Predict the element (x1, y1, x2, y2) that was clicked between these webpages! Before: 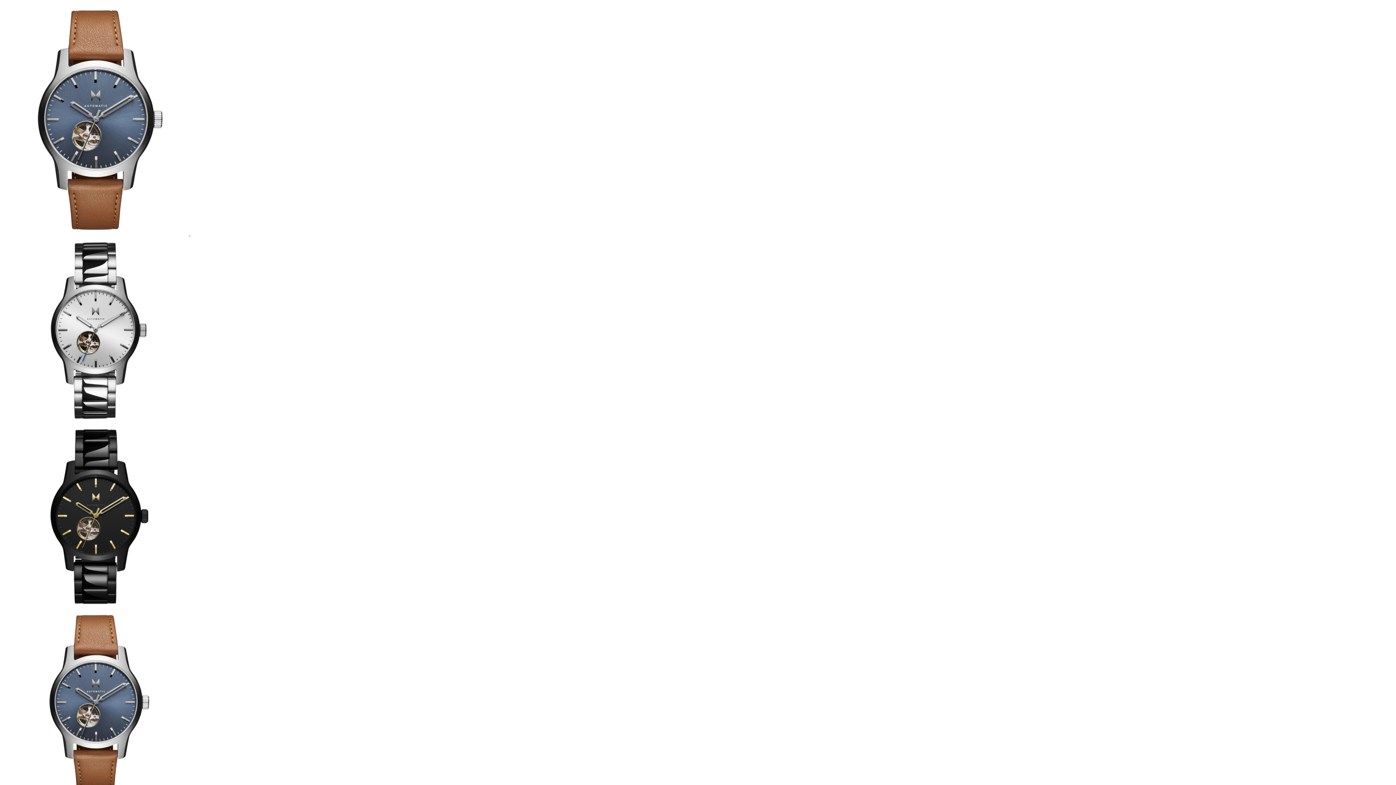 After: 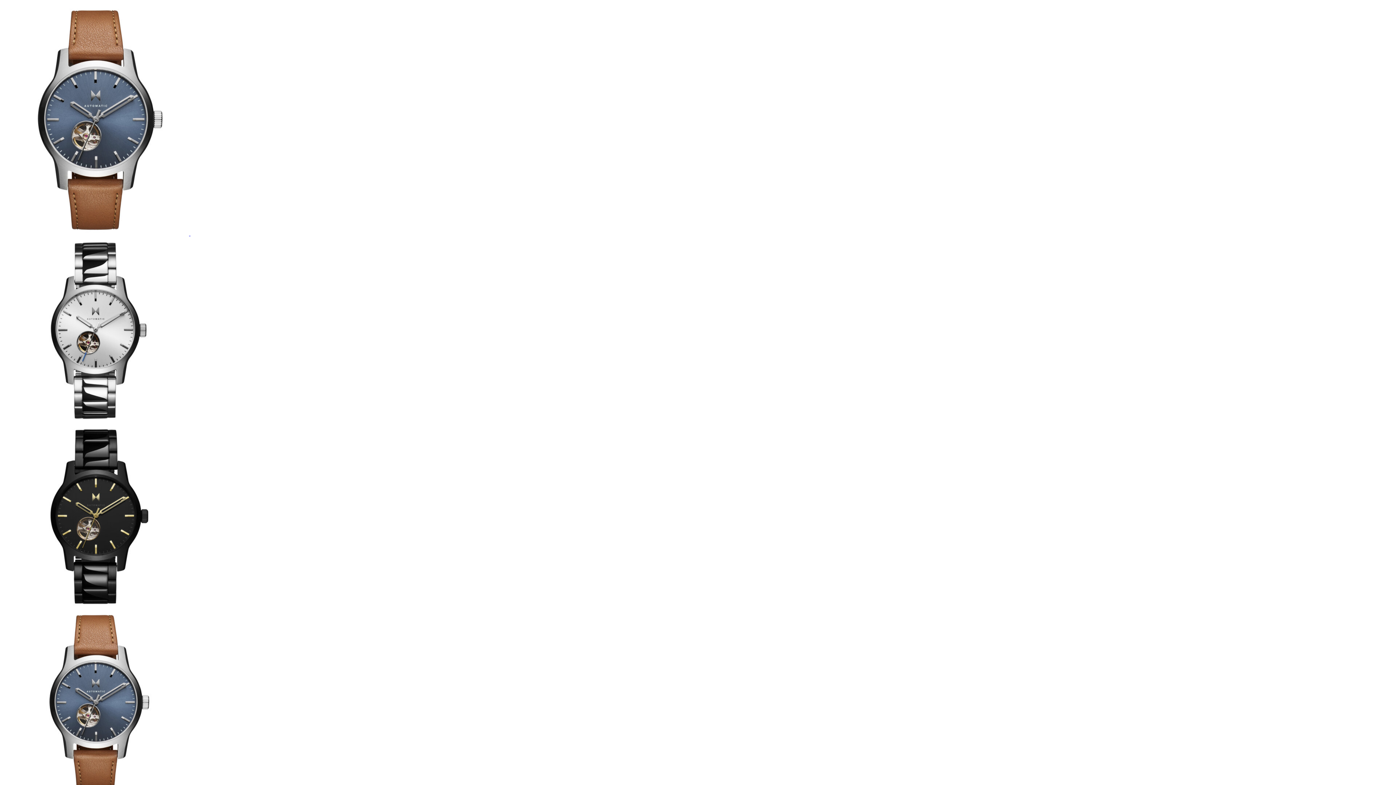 Action: bbox: (2, 604, 189, 610)